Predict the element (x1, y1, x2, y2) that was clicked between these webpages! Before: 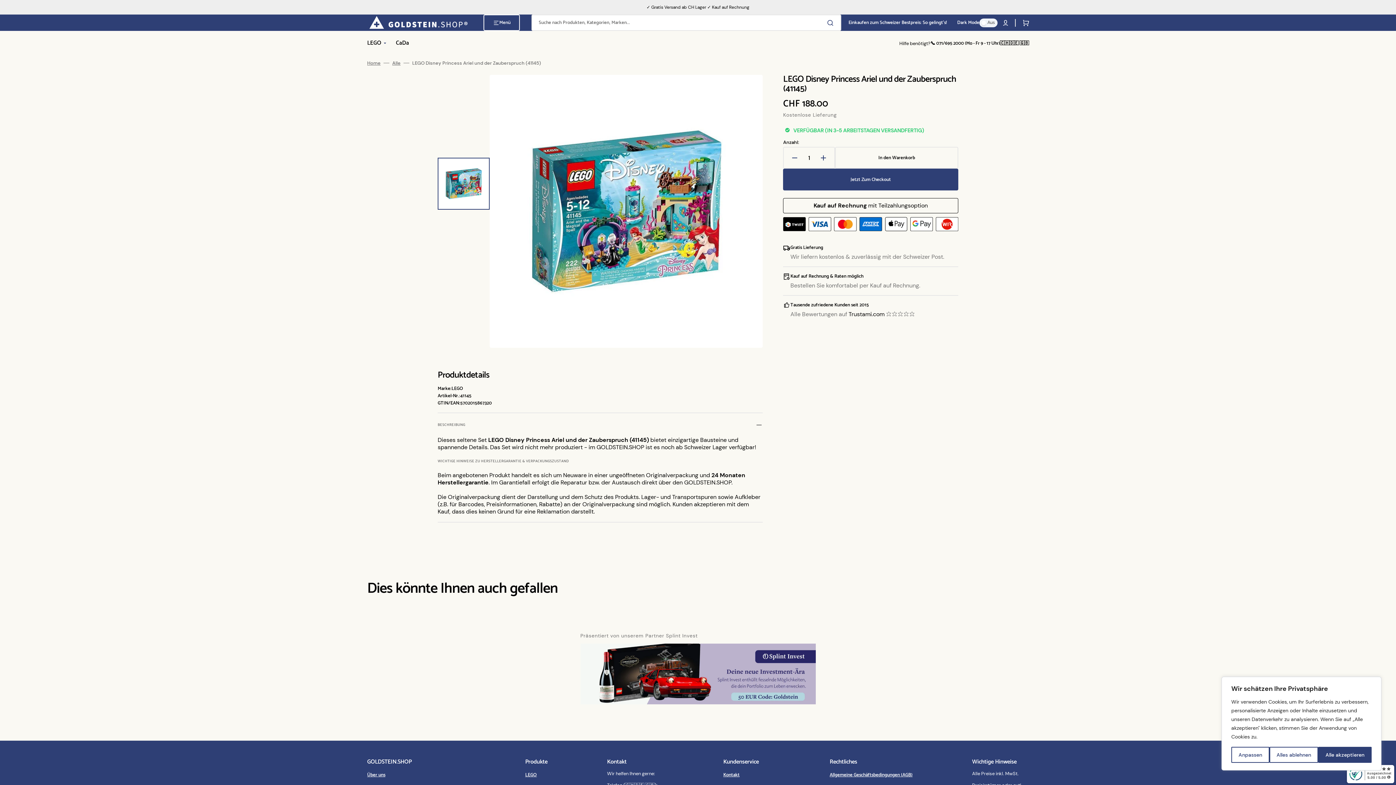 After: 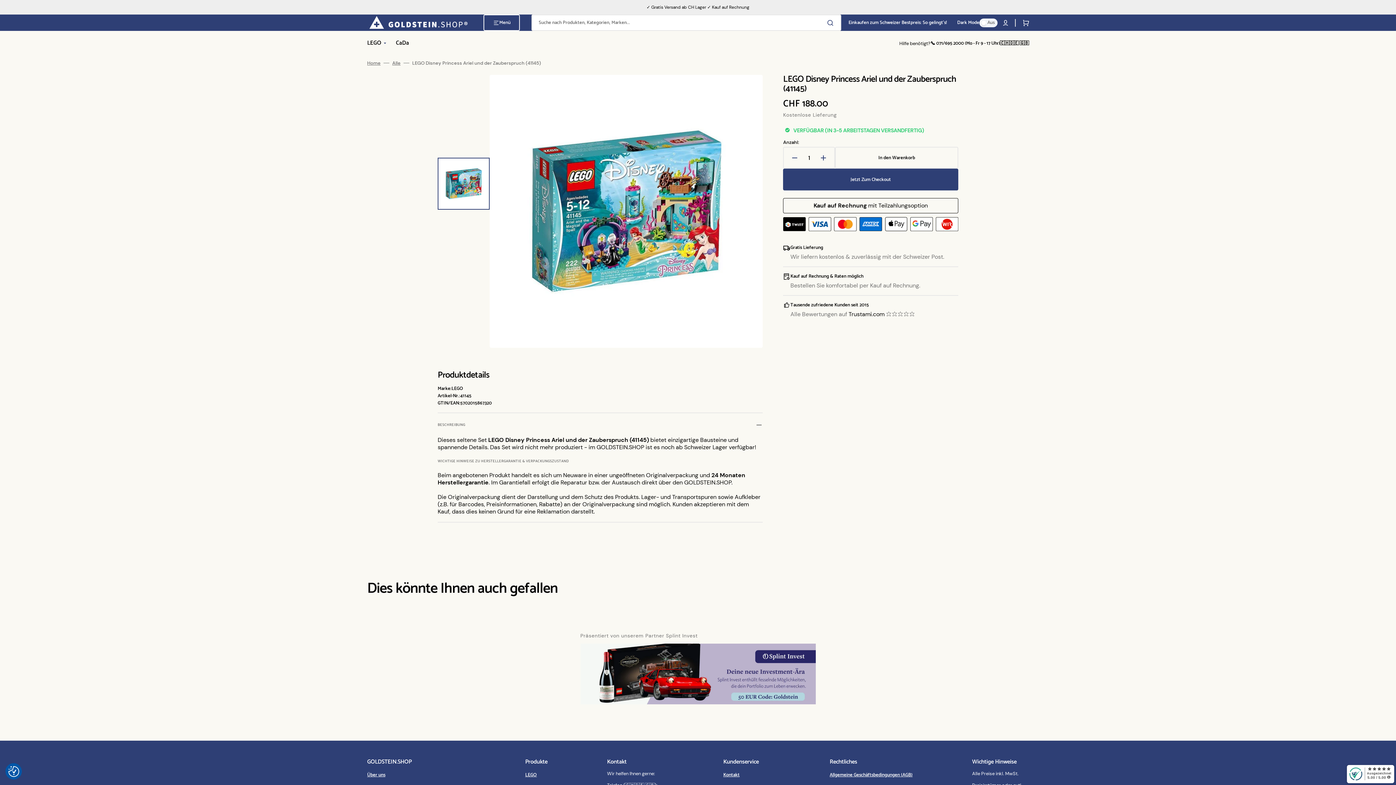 Action: label: Alles ablehnen bbox: (1269, 747, 1318, 763)